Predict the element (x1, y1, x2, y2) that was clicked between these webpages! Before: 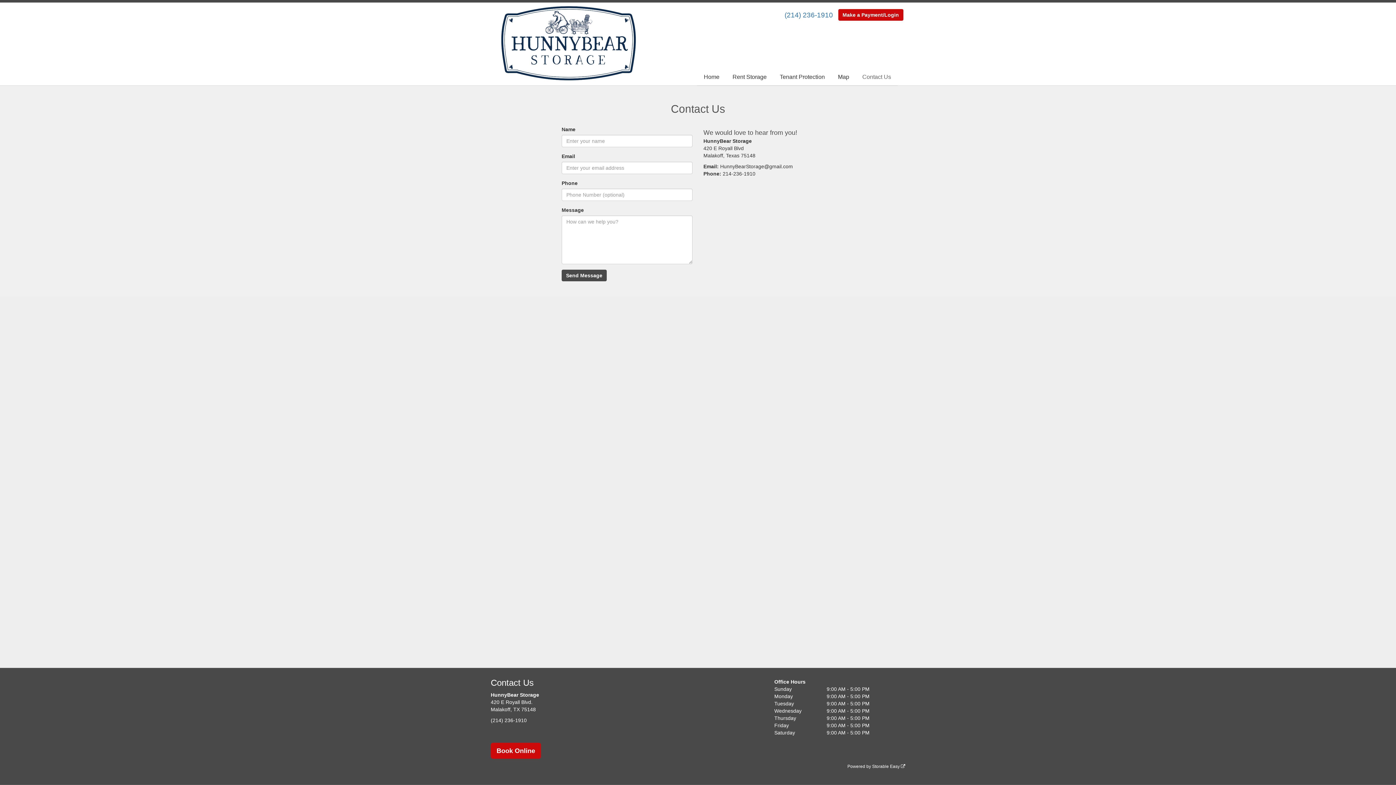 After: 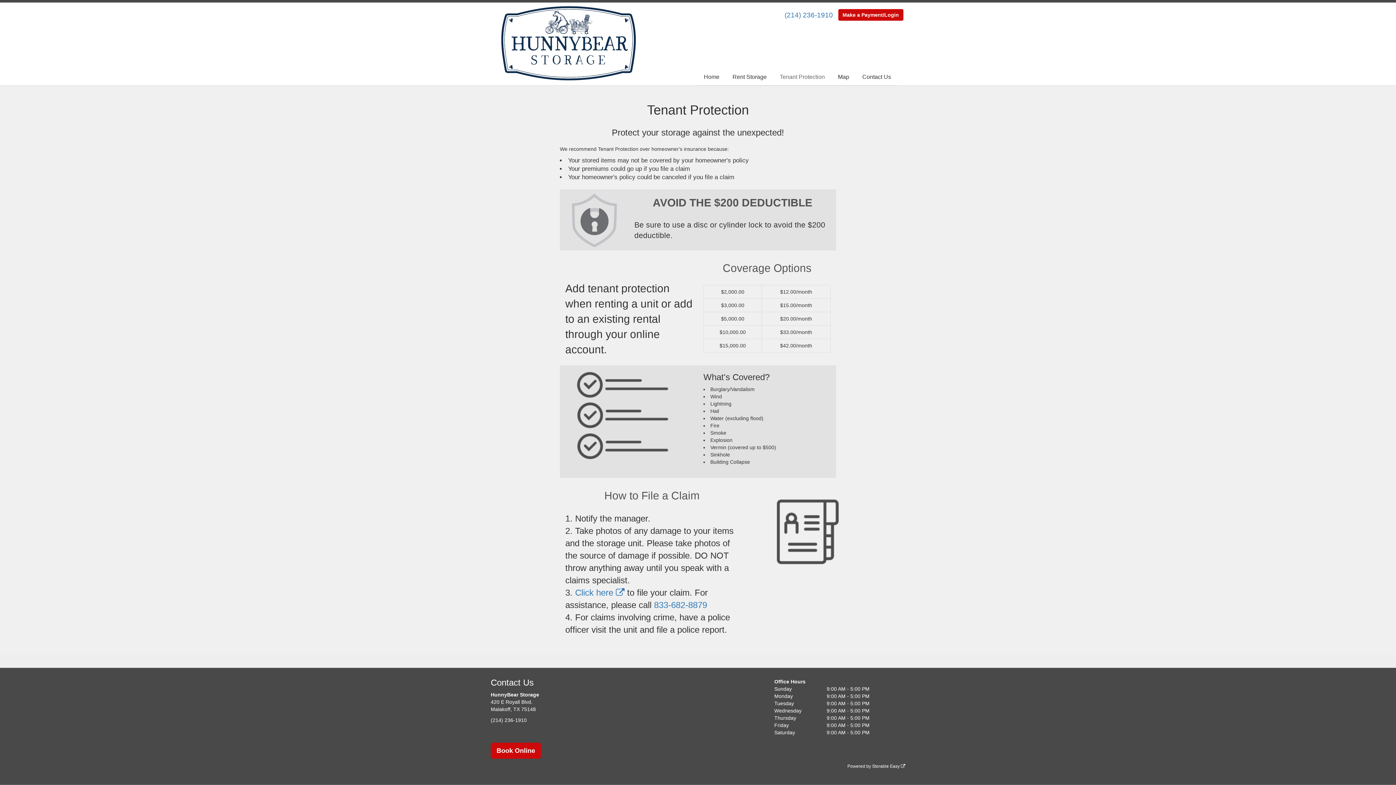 Action: bbox: (773, 68, 831, 85) label: Tenant Protection